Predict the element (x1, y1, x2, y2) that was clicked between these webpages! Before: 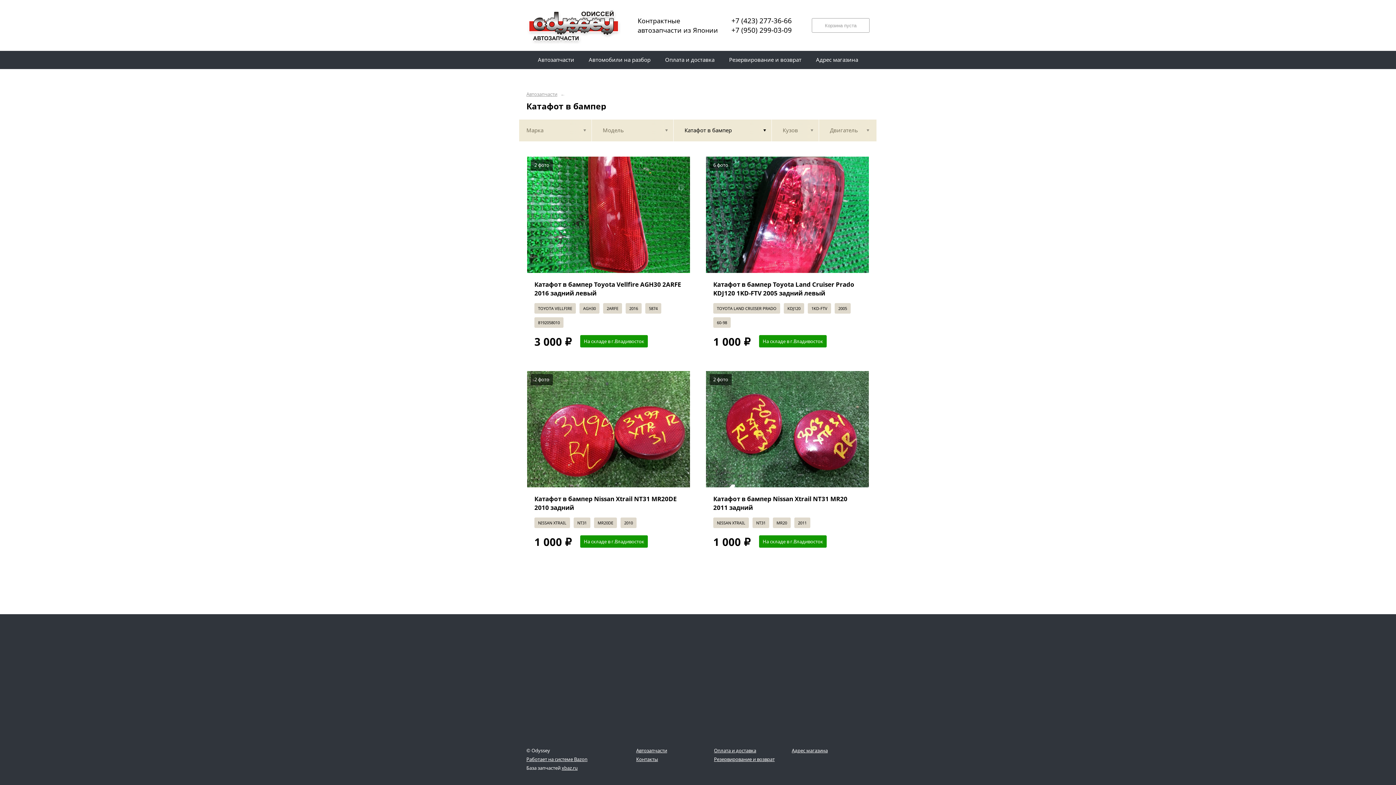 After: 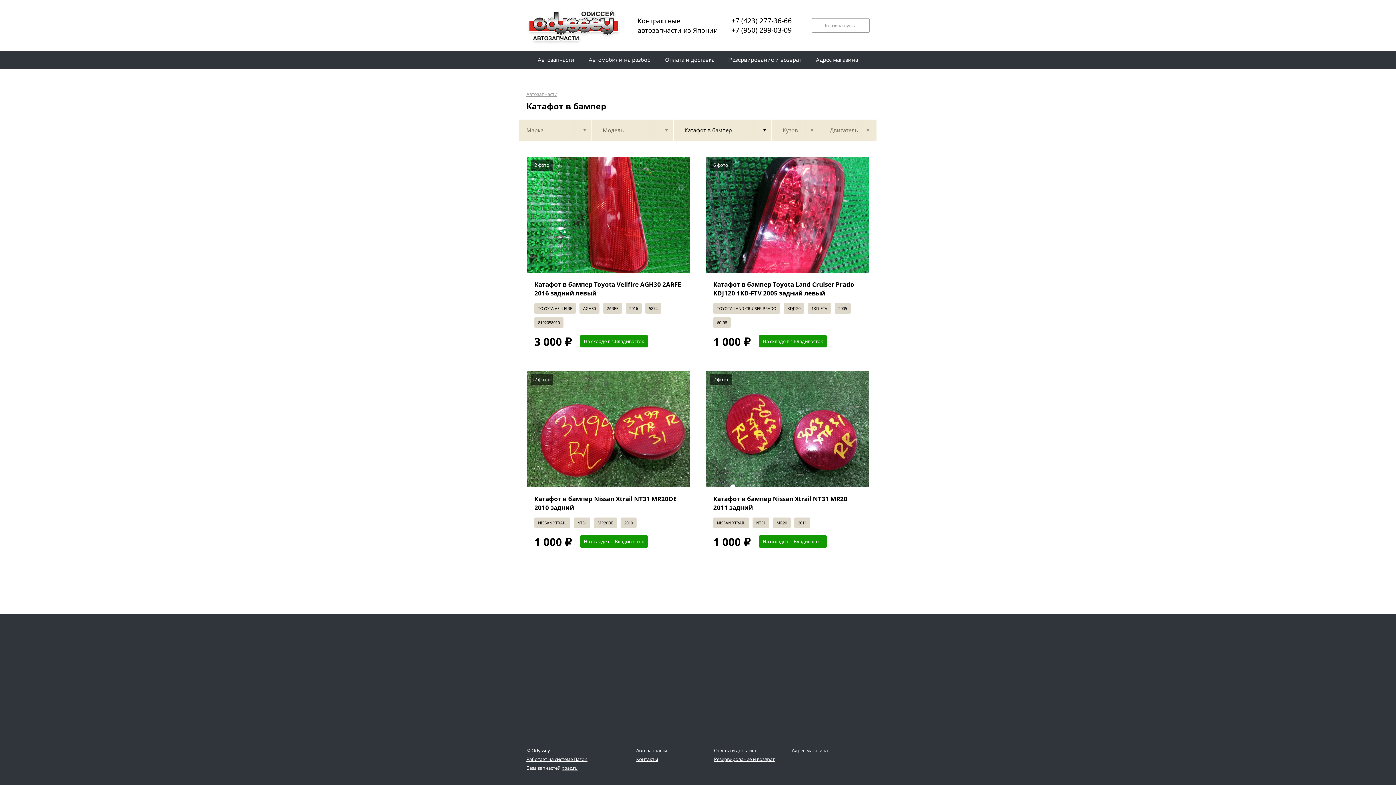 Action: label: +7 (950) 299-03-09 bbox: (731, 25, 792, 34)